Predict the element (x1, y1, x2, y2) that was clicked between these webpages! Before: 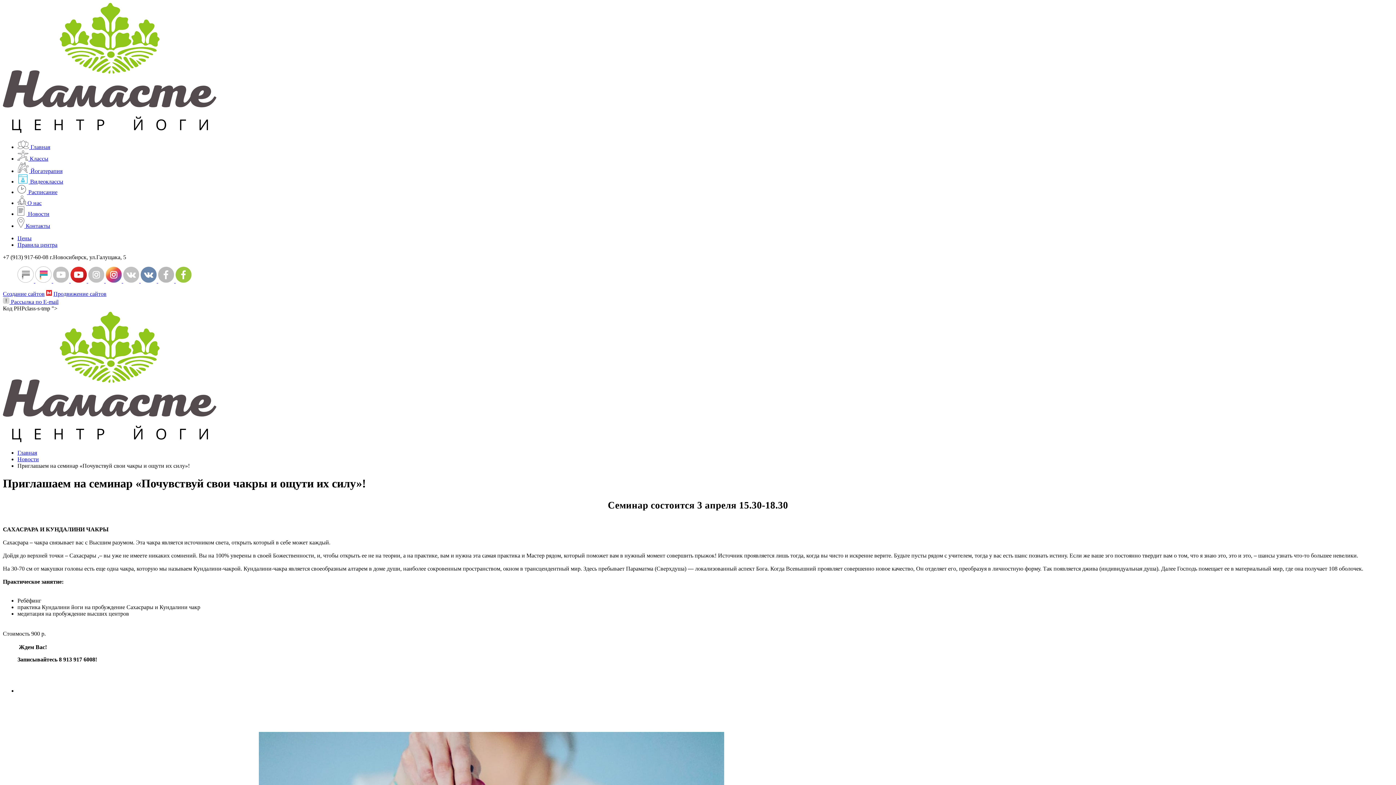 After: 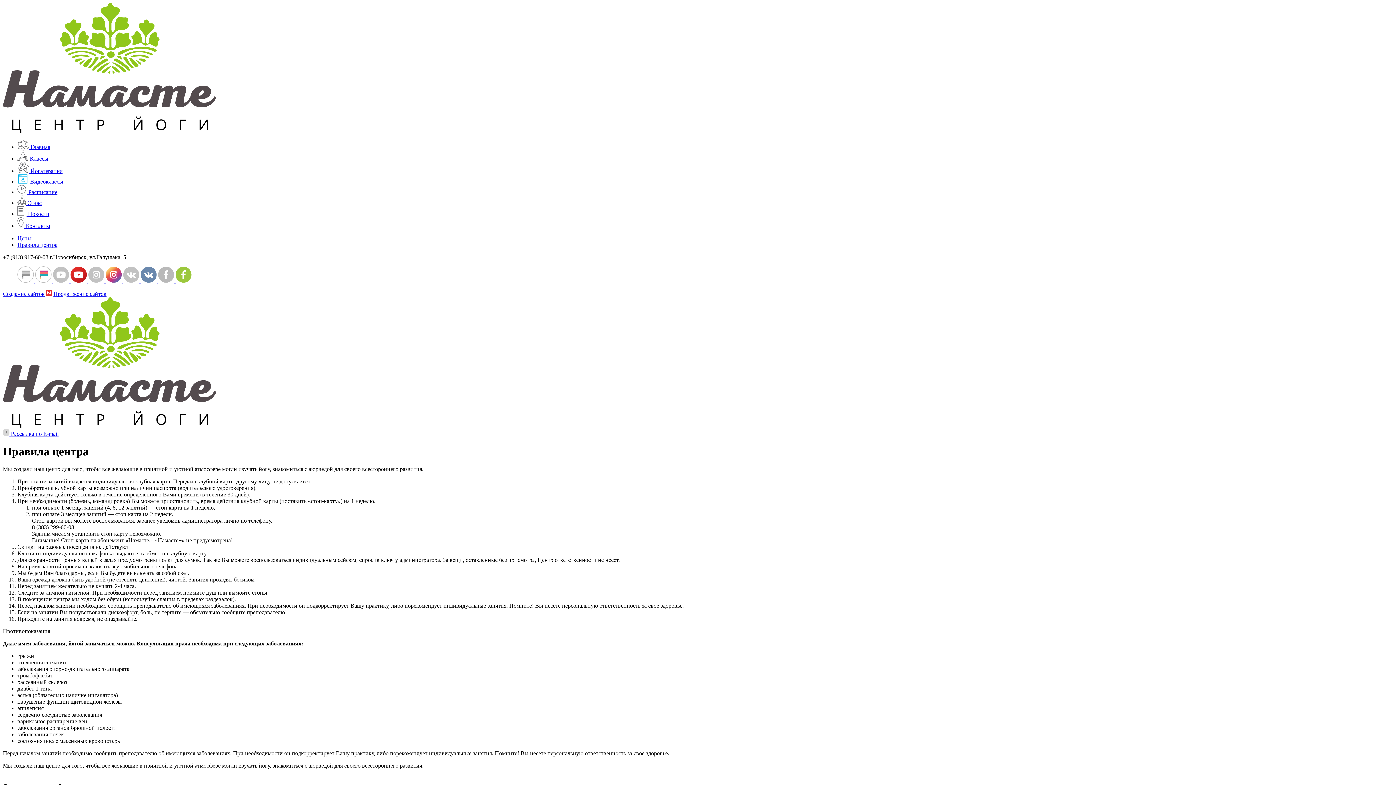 Action: bbox: (17, 241, 57, 248) label: Правила центра